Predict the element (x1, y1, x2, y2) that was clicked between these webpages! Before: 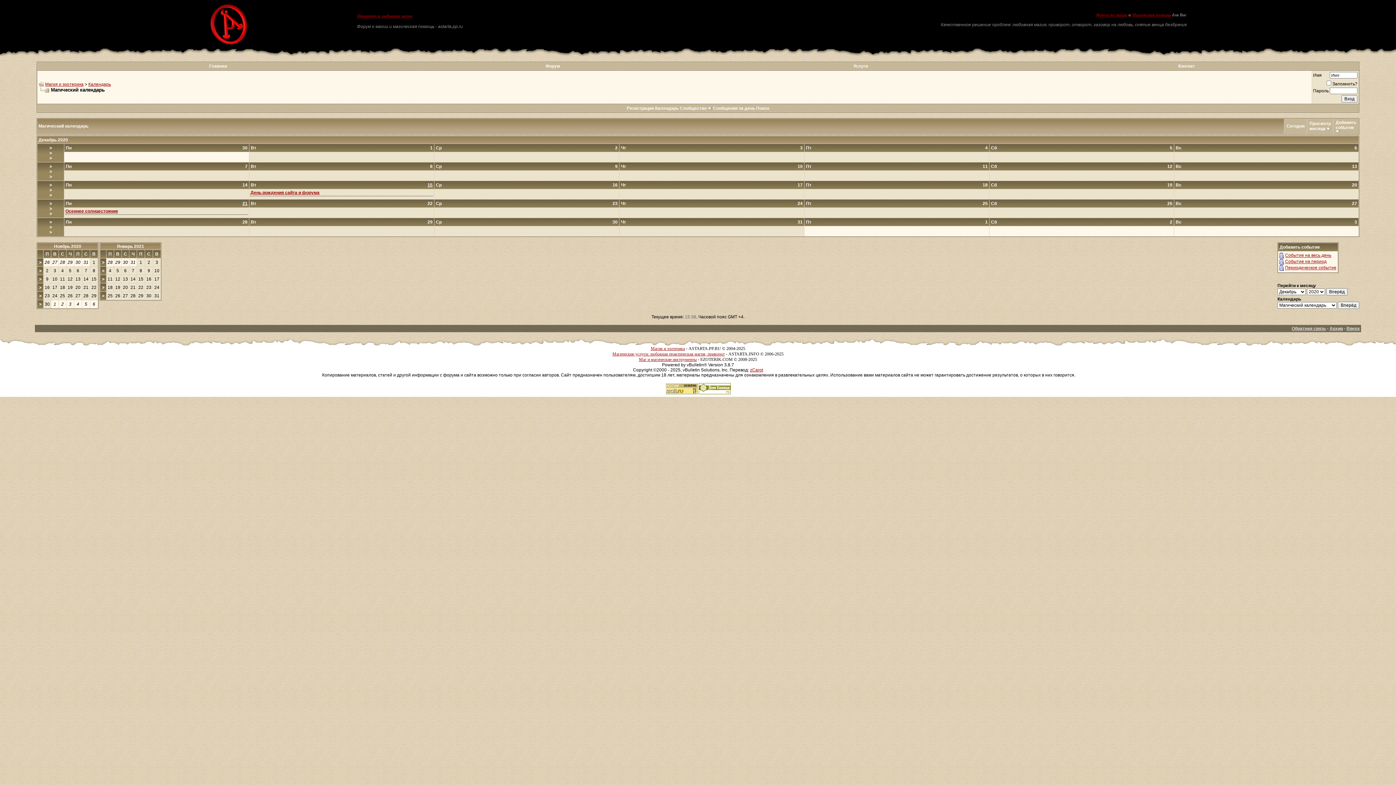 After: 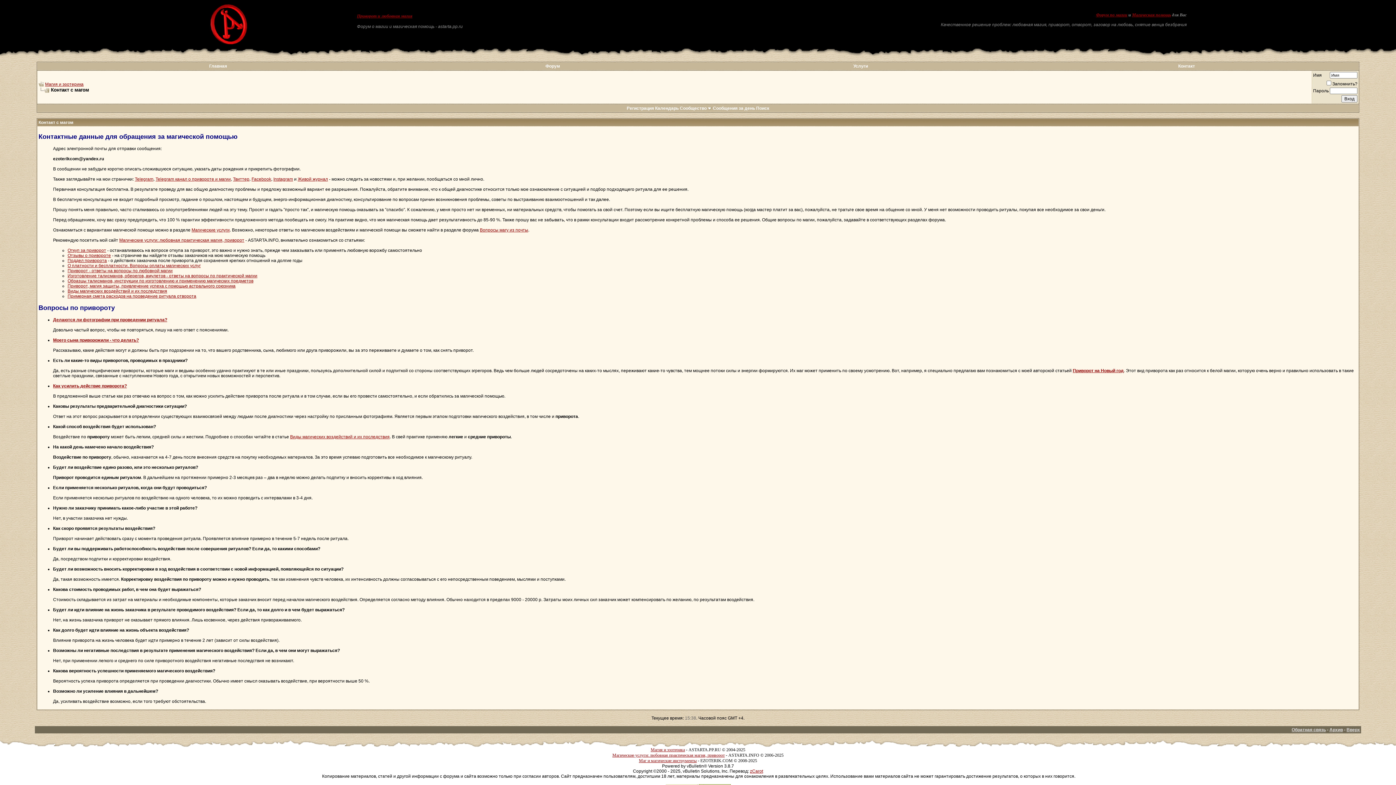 Action: bbox: (1178, 63, 1195, 68) label: Контакт